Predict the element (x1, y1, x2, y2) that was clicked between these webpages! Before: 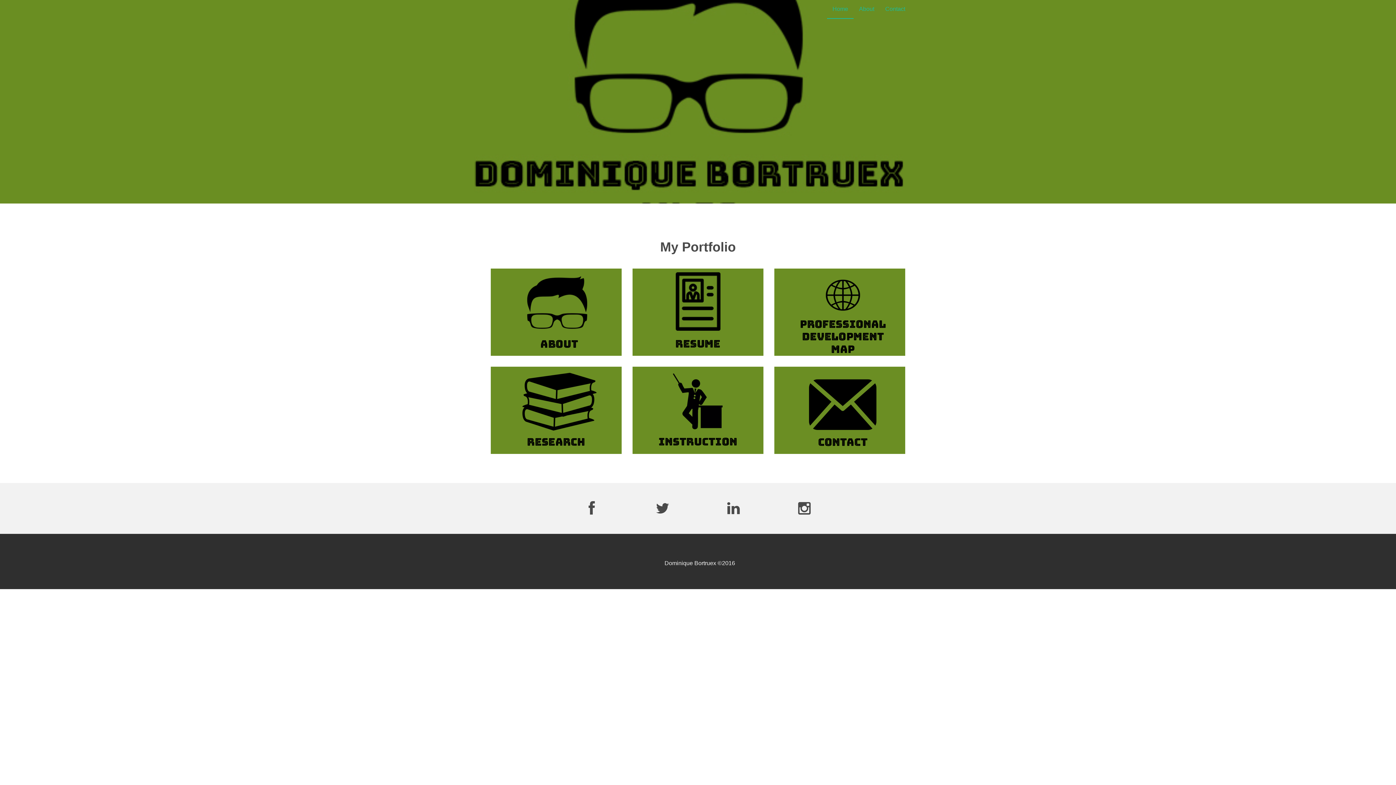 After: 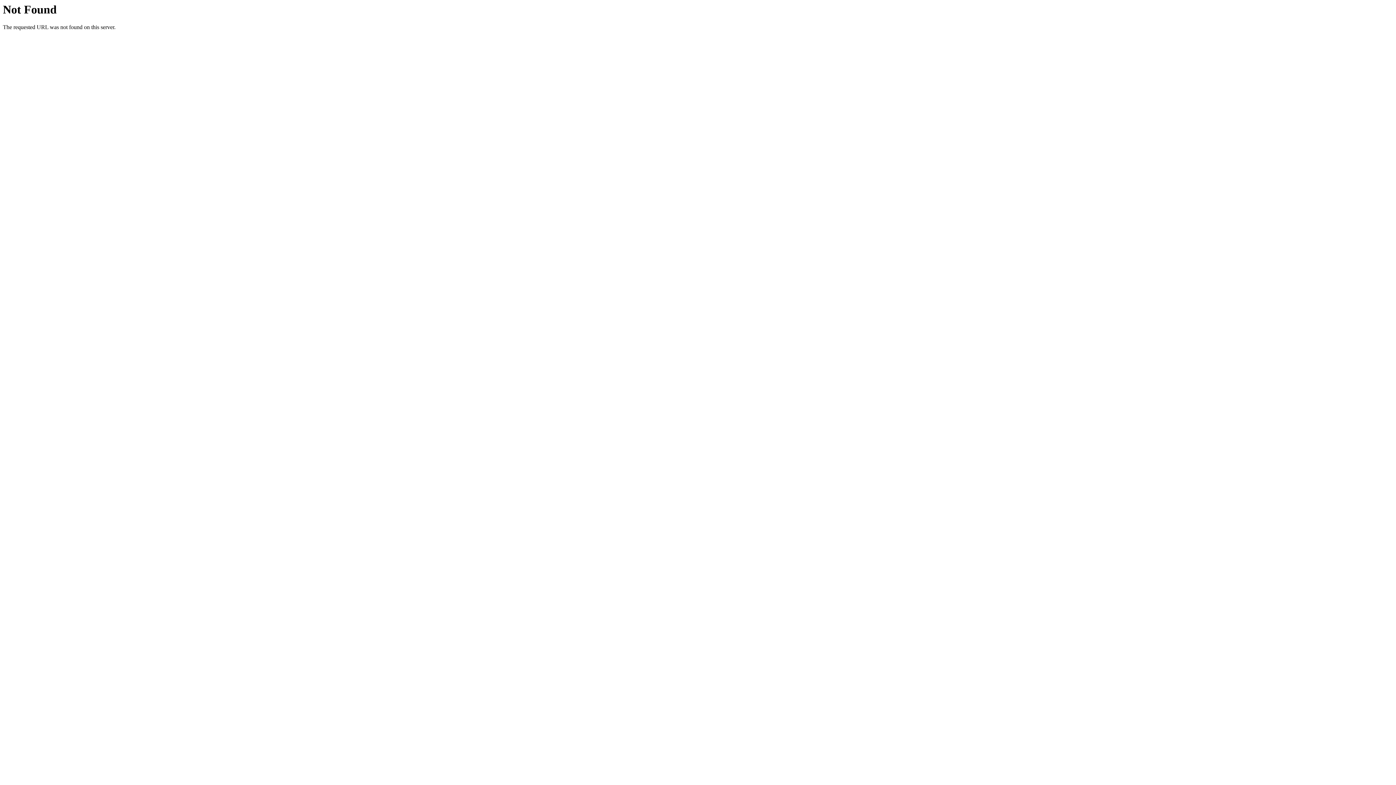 Action: bbox: (774, 366, 905, 454)